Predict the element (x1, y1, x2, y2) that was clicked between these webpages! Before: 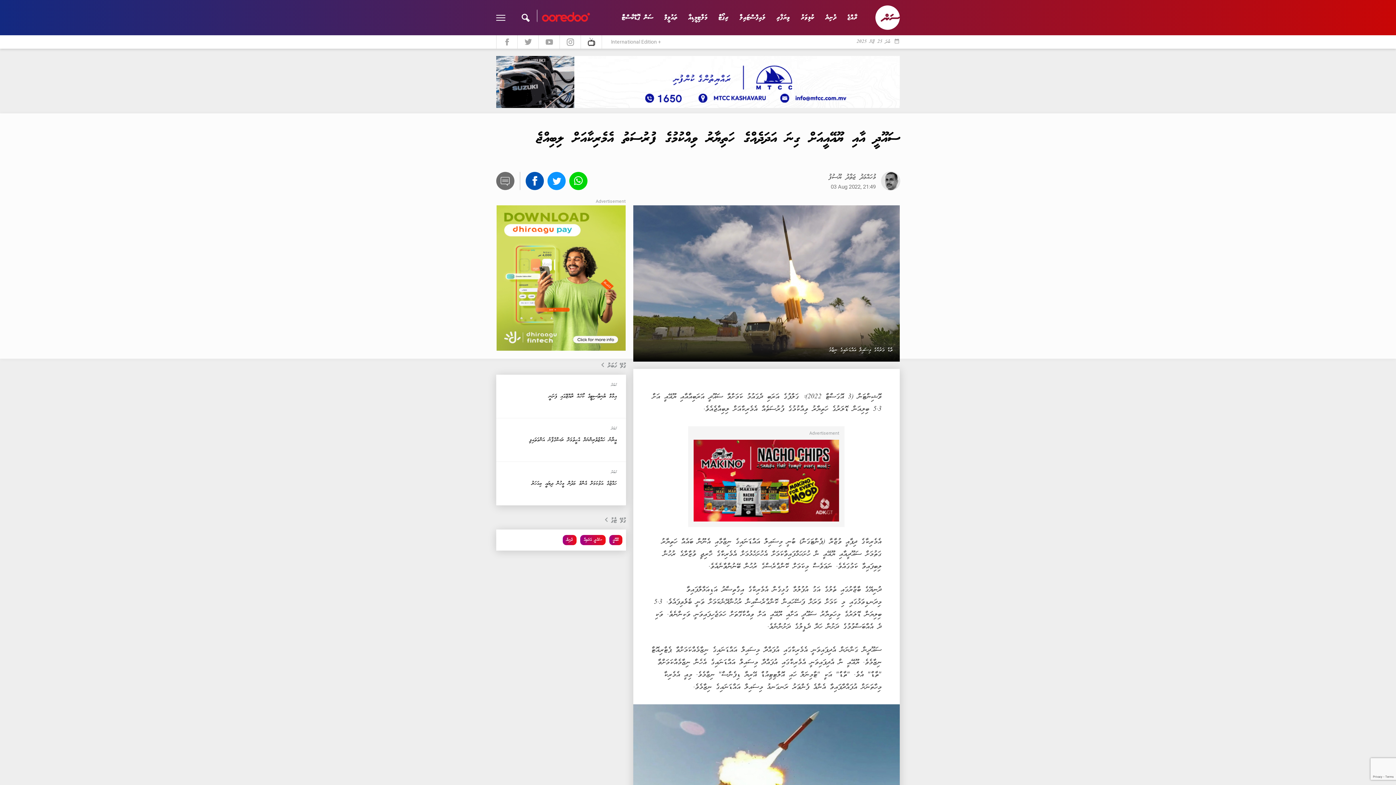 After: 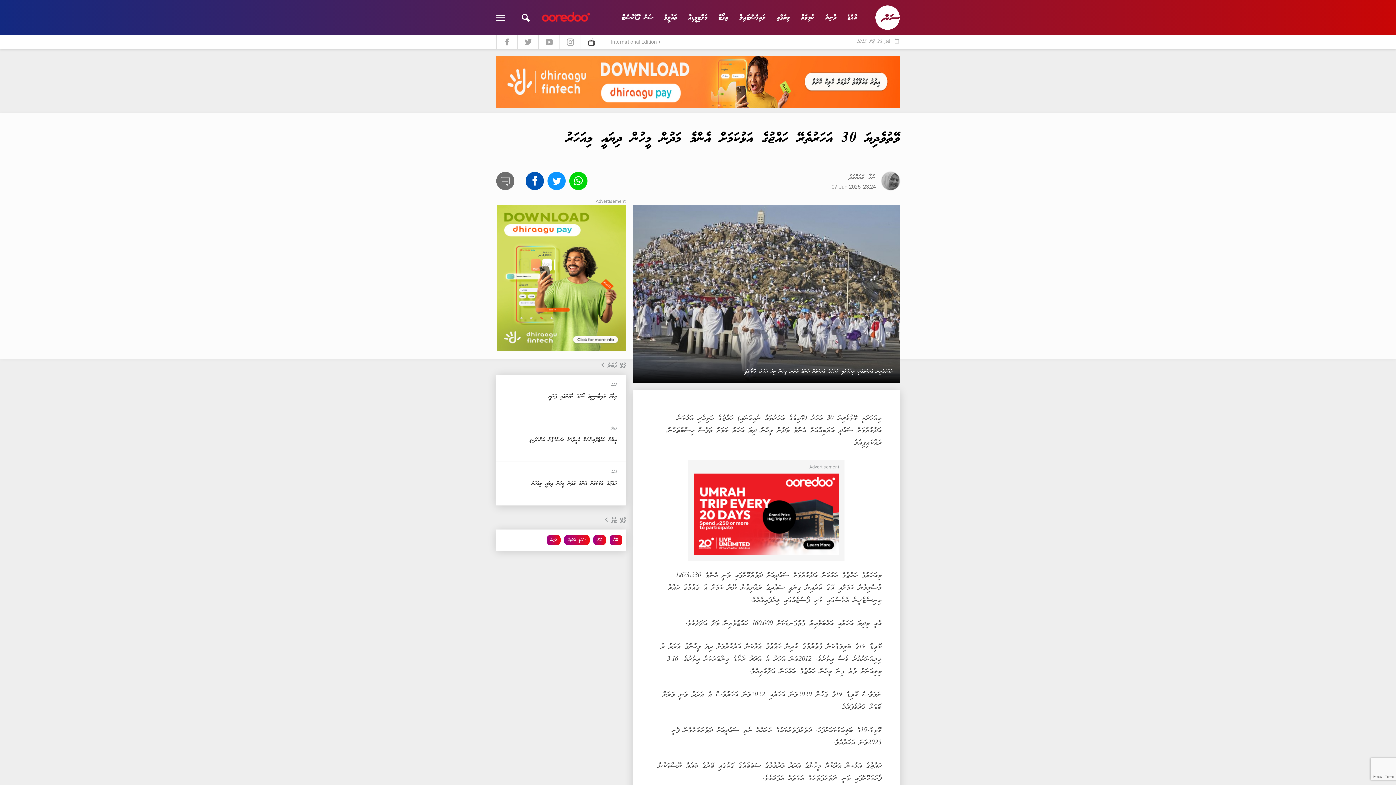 Action: bbox: (505, 479, 616, 488) label: ހައްޖުގެ އަޅުކަމަށް އެންމެ މަދުން މީހުން ދިޔައީ މިއަހަރު